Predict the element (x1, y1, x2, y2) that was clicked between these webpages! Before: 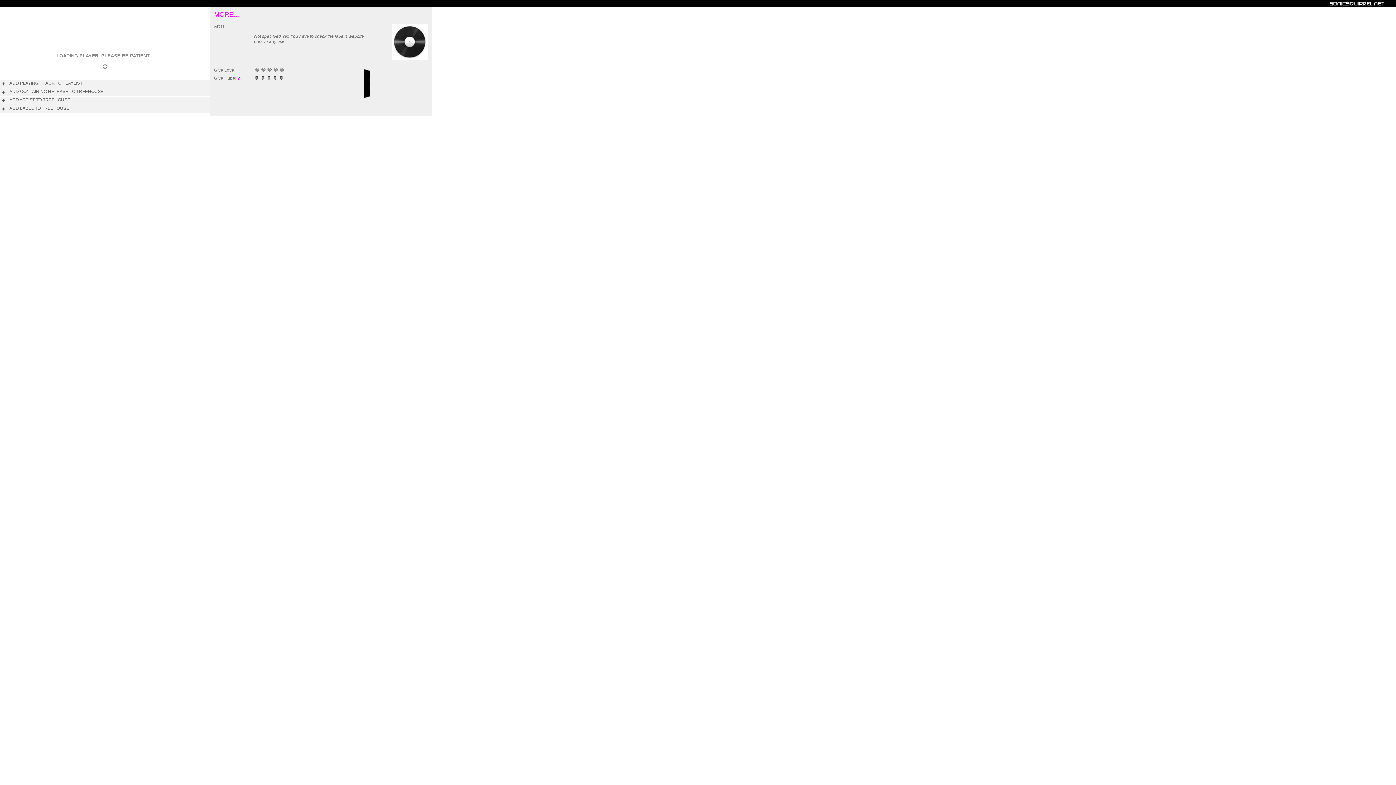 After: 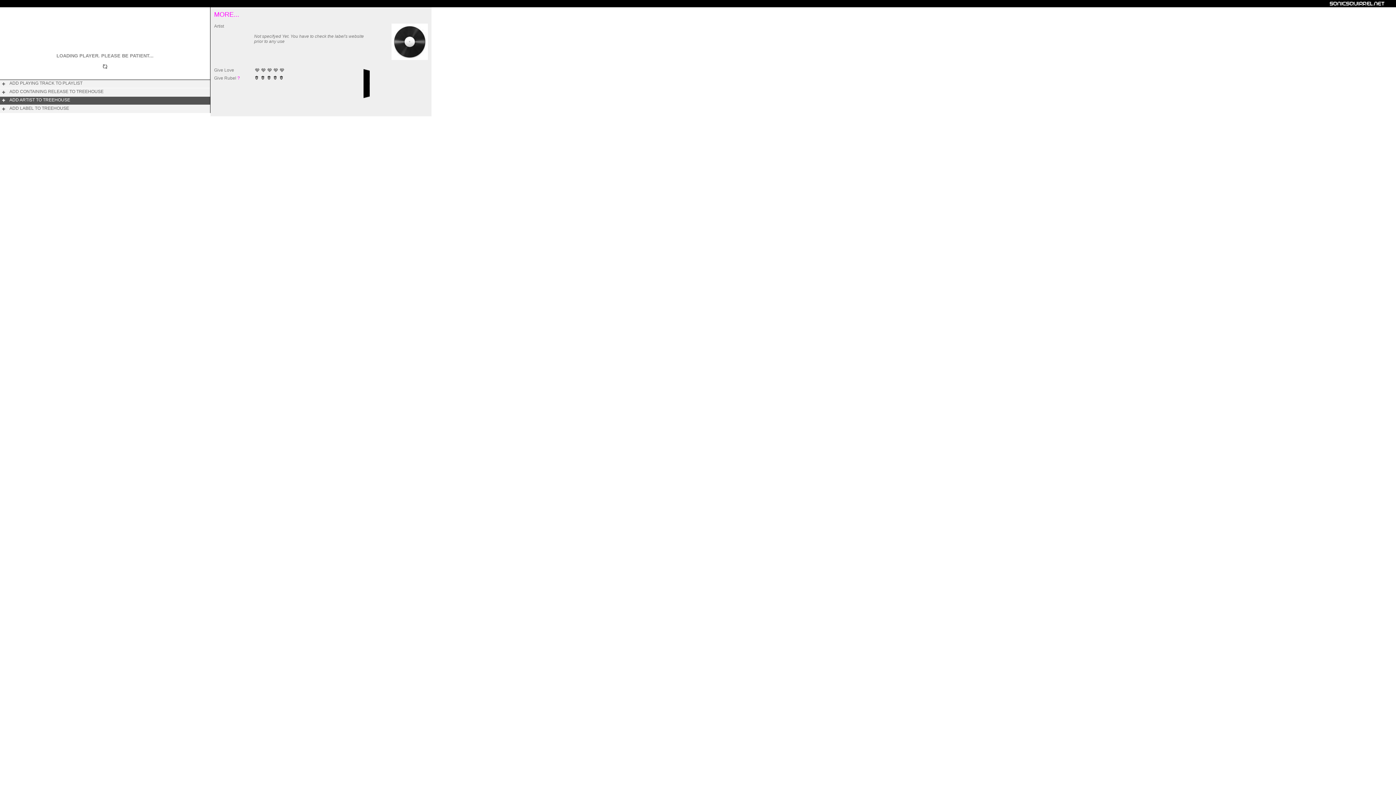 Action: label: ADD ARTIST TO TREEHOUSE bbox: (0, 96, 210, 104)